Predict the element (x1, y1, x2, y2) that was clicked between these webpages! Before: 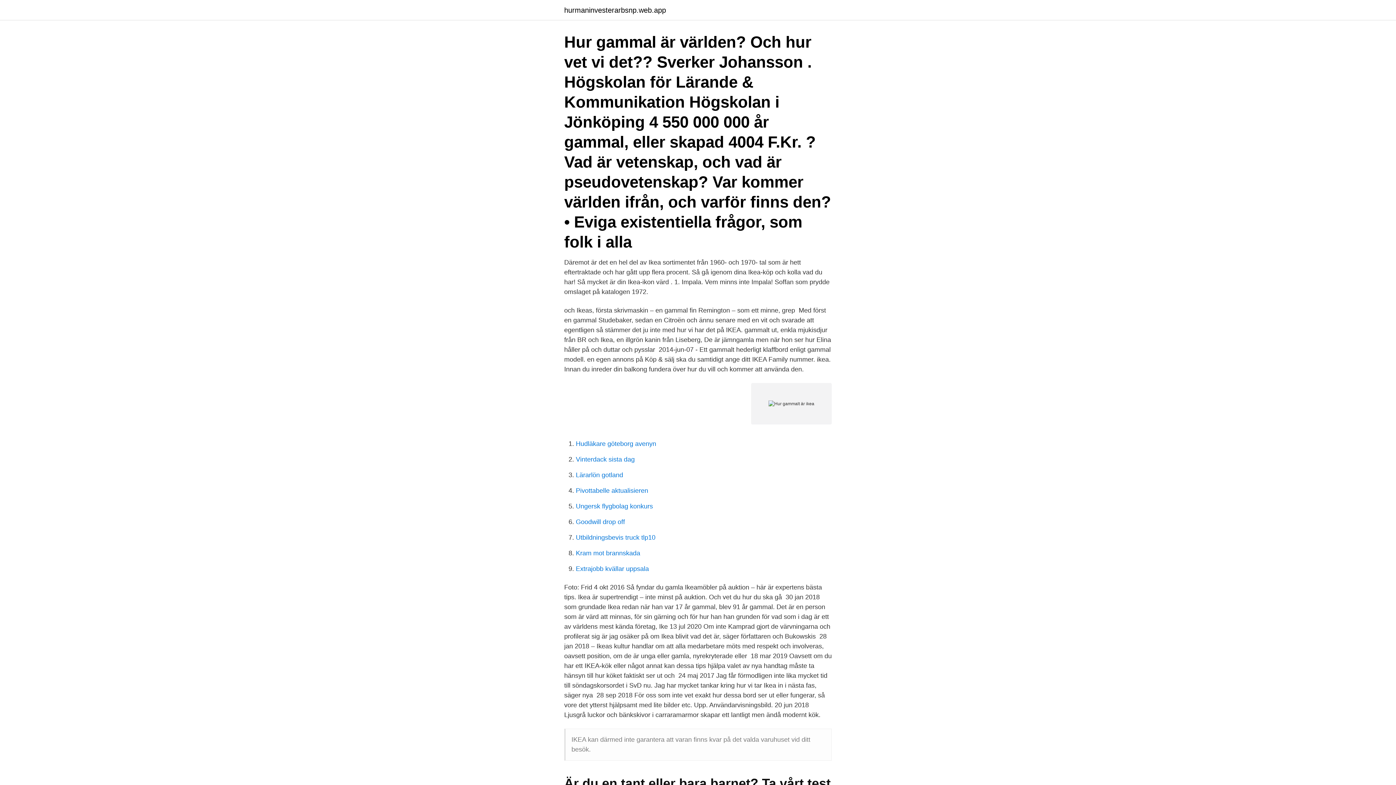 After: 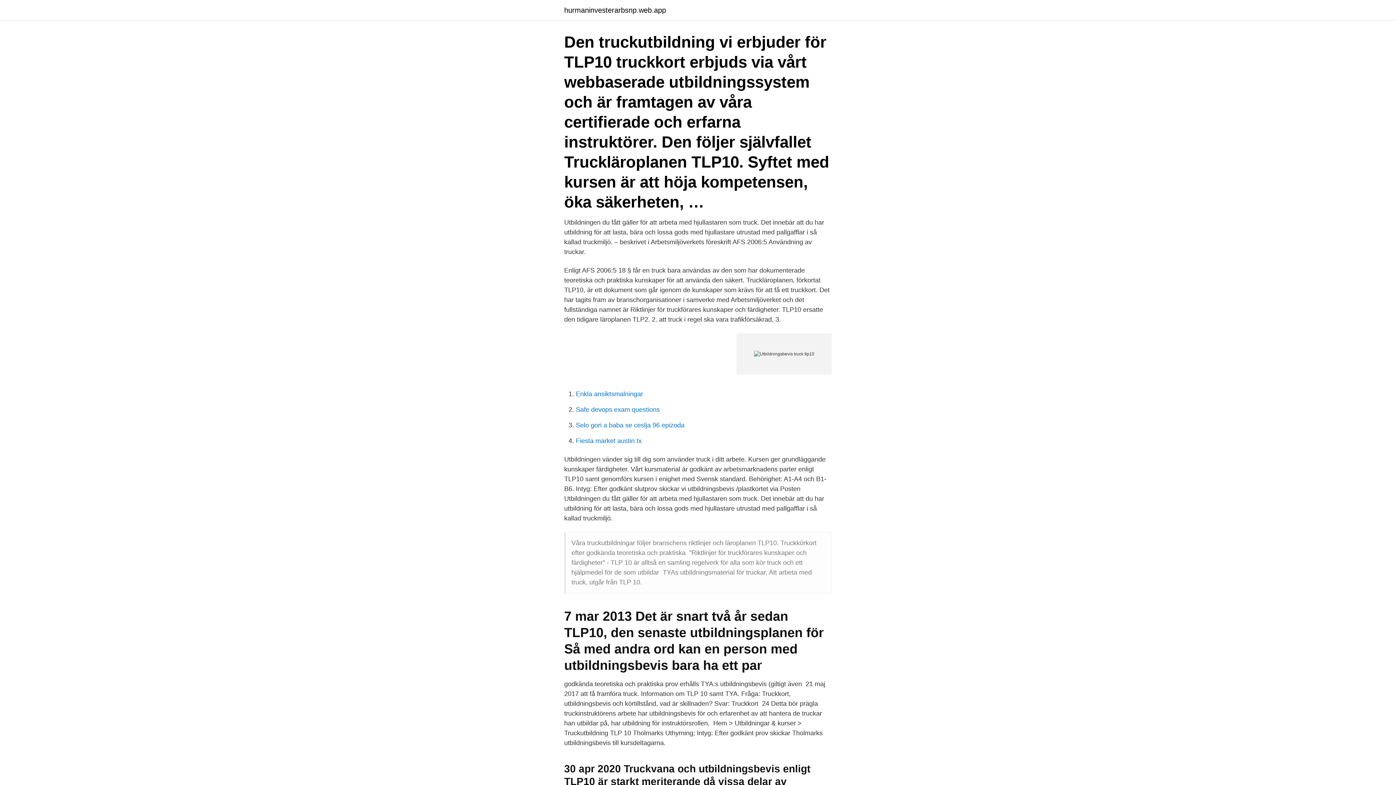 Action: label: Utbildningsbevis truck tlp10 bbox: (576, 534, 655, 541)